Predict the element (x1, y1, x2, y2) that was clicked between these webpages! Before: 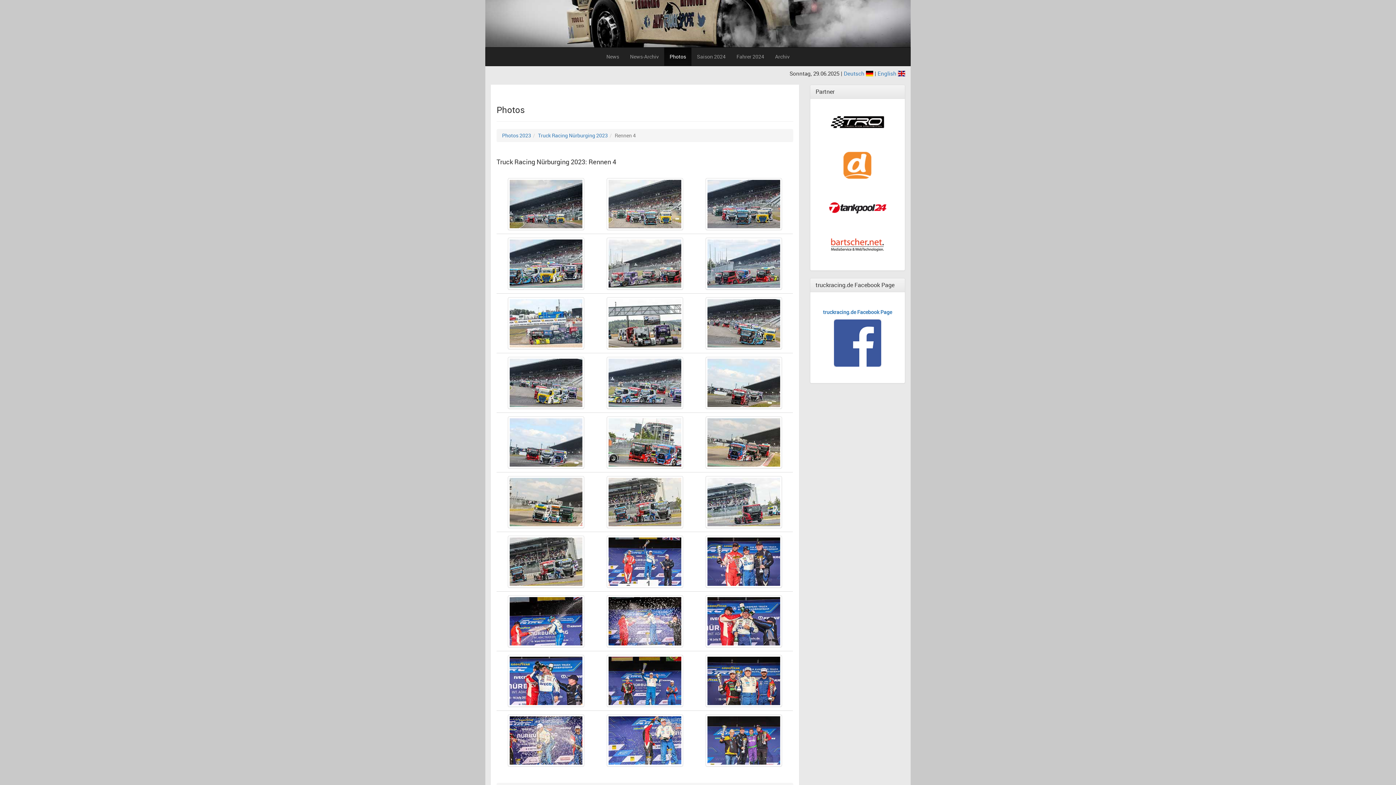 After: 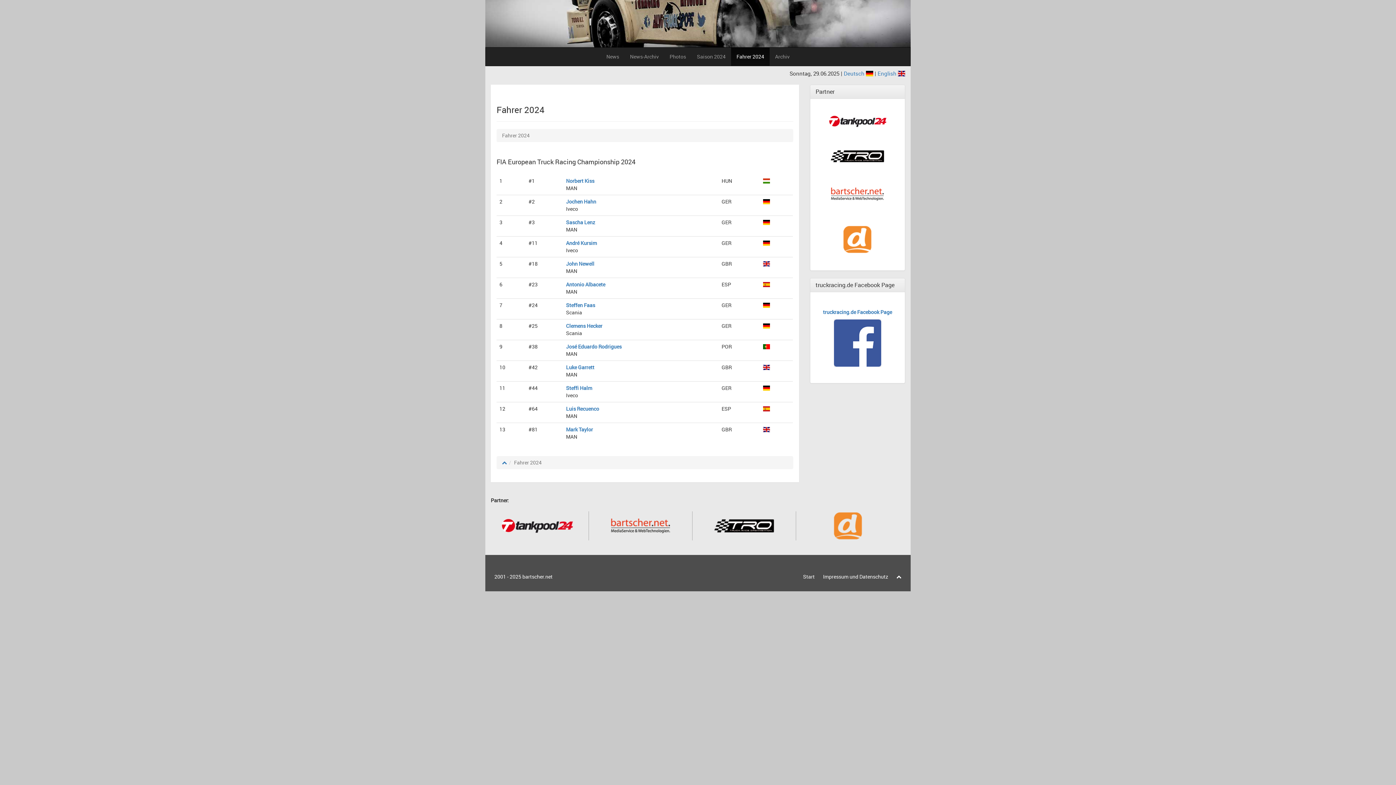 Action: label: Fahrer 2024 bbox: (731, 47, 769, 65)